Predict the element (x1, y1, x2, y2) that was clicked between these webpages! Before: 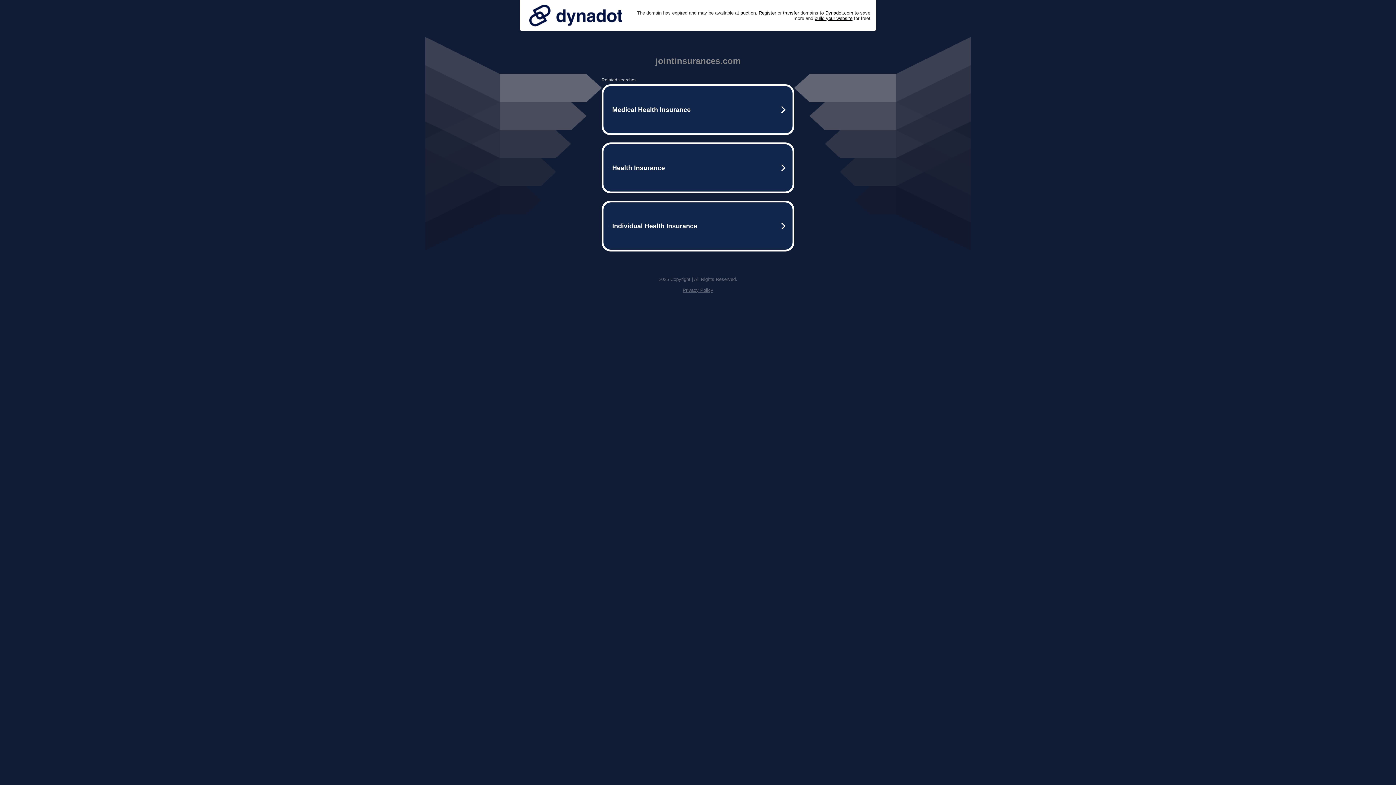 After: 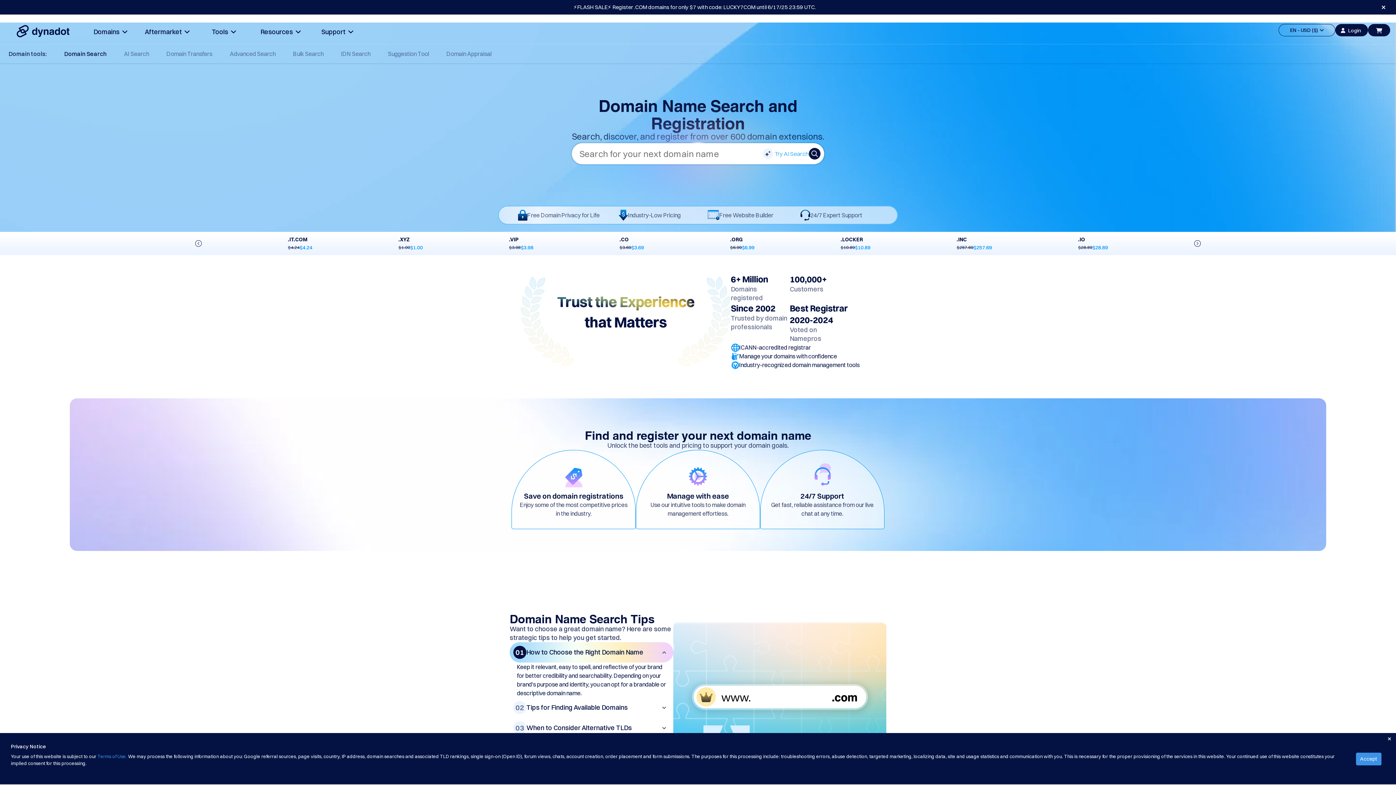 Action: bbox: (758, 10, 776, 15) label: Register